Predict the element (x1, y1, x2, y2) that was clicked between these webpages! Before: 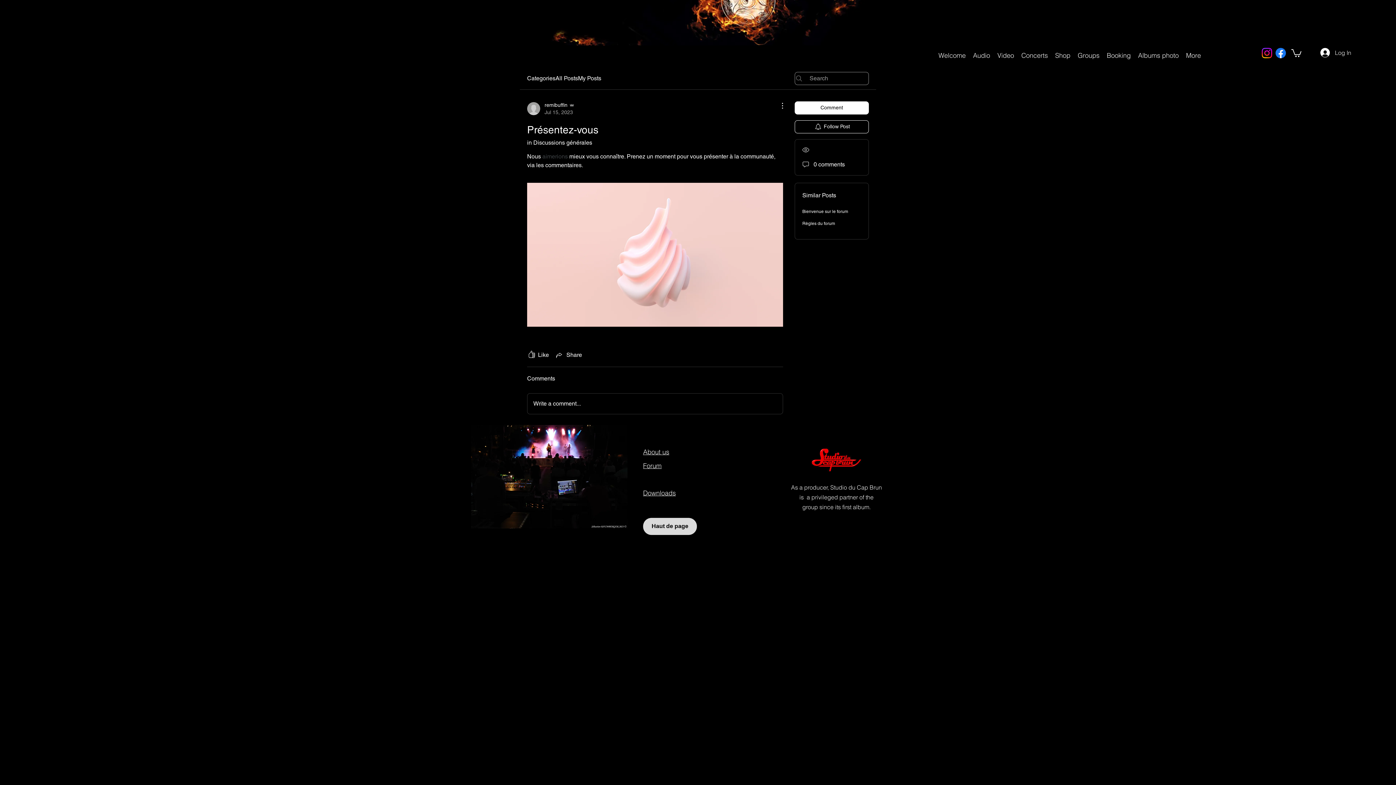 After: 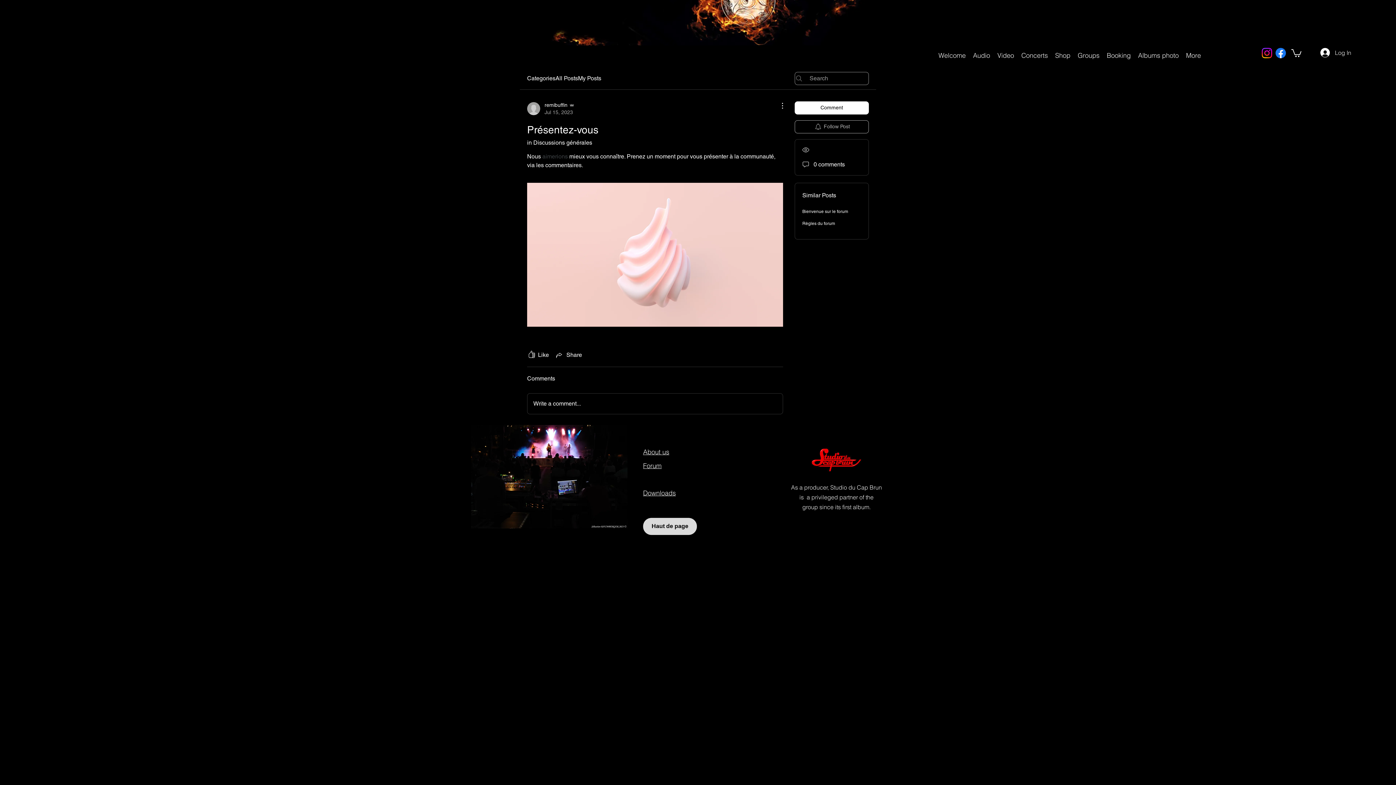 Action: label: Follow Post bbox: (794, 120, 869, 133)